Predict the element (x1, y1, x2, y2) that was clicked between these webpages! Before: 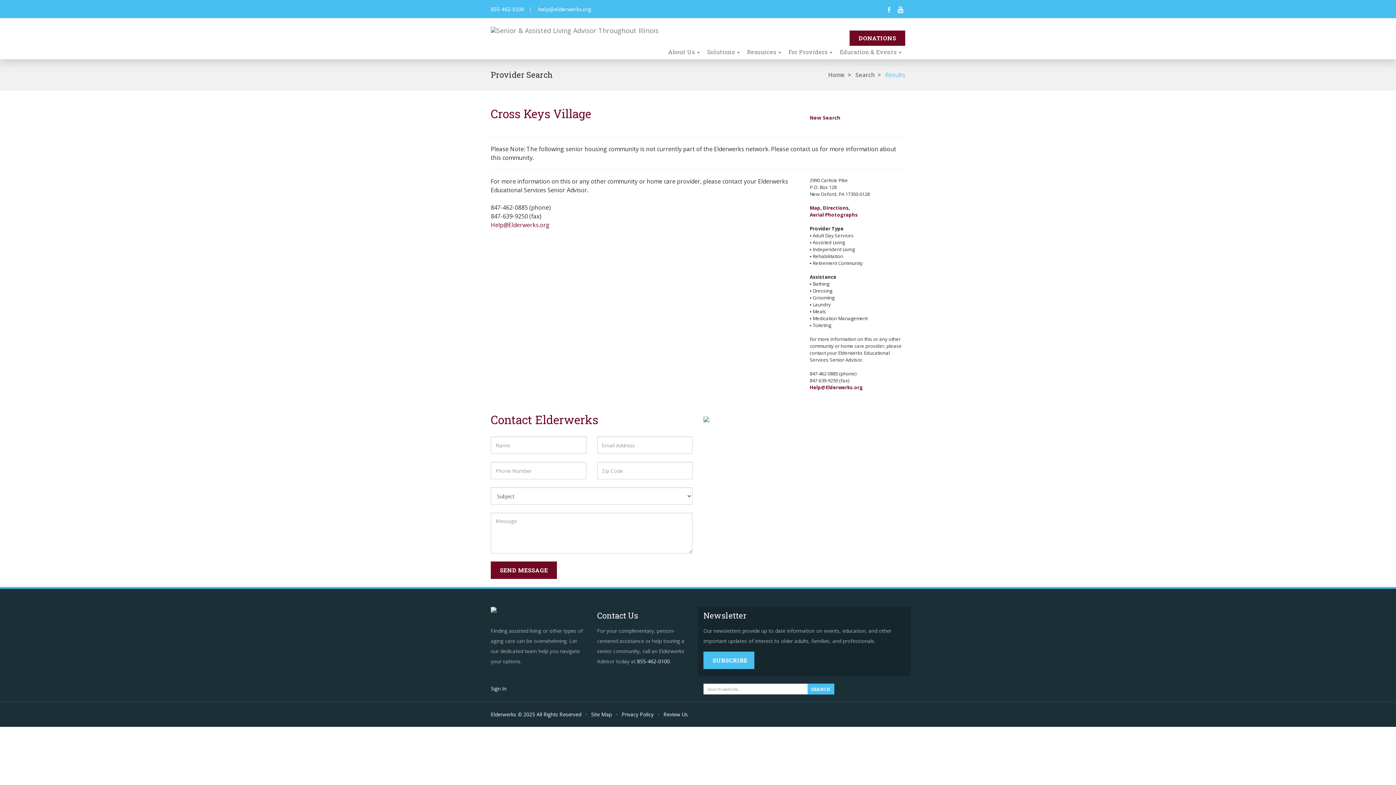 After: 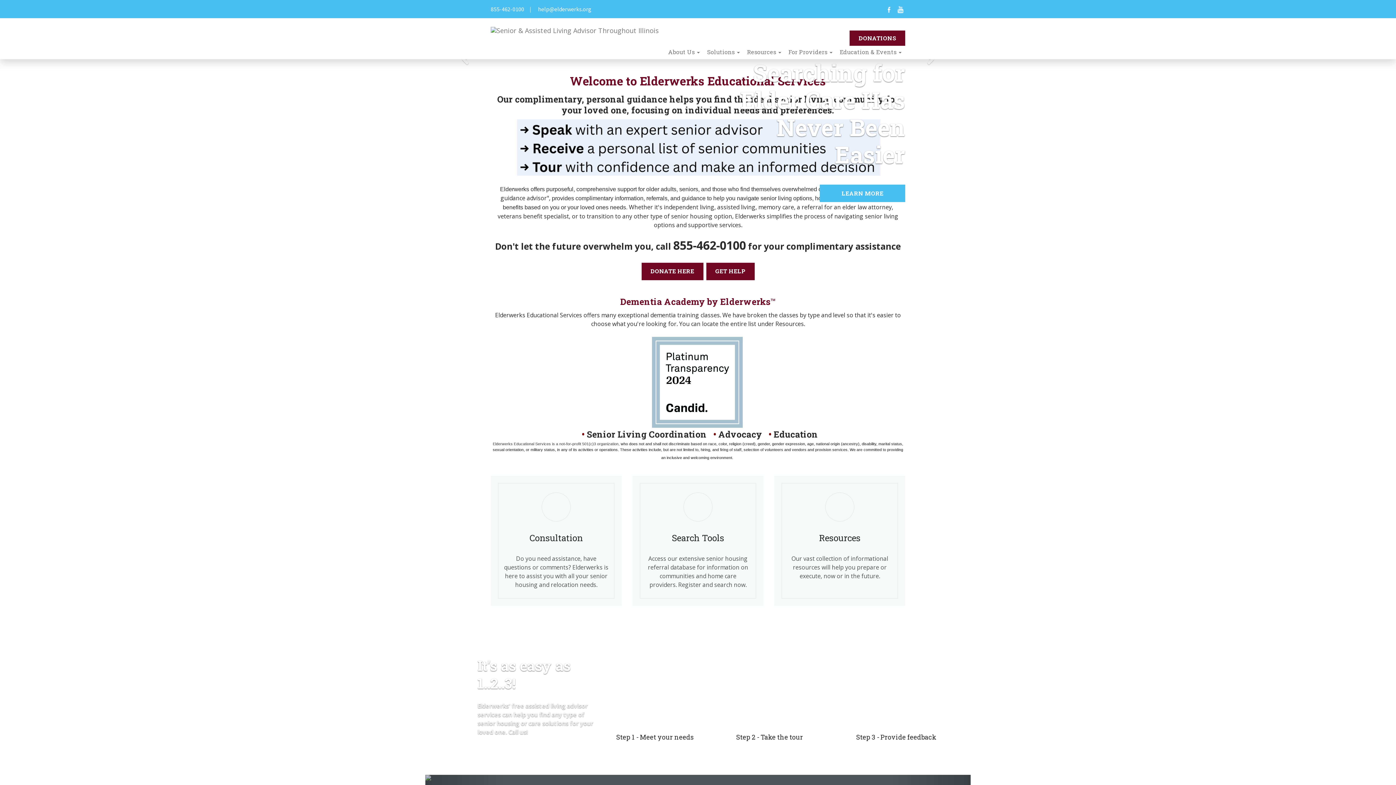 Action: bbox: (485, 26, 664, 42)